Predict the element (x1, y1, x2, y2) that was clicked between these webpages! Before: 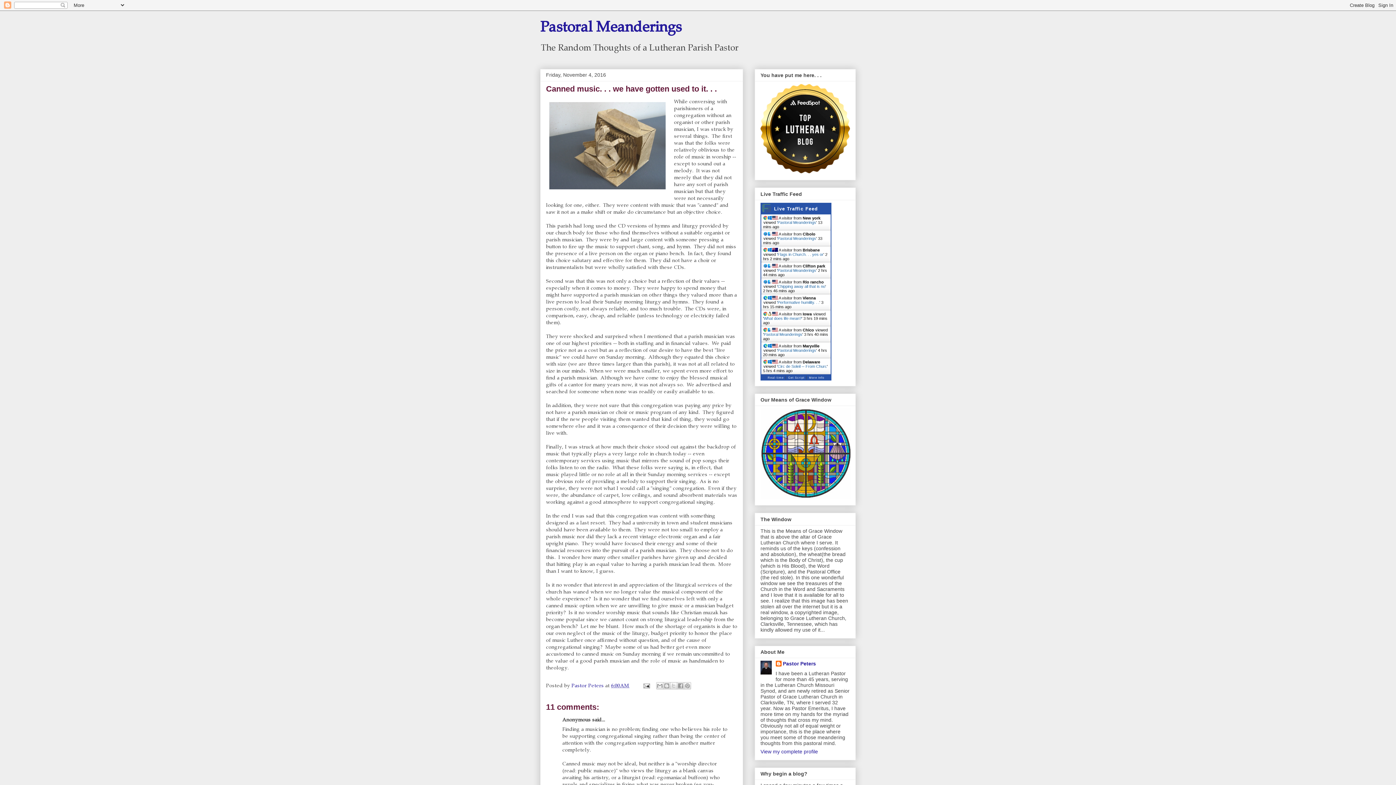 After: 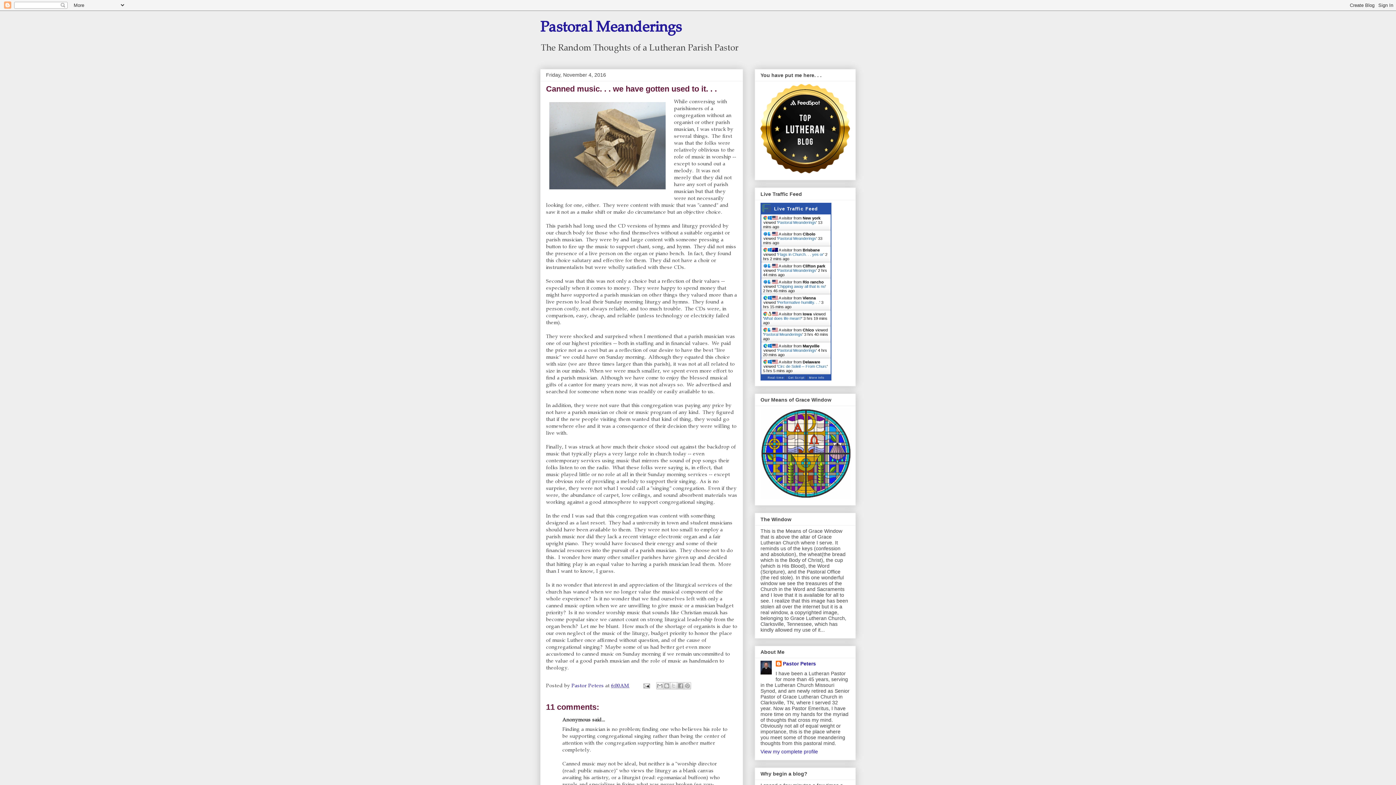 Action: bbox: (777, 284, 825, 288) label: Chipping away all that is no